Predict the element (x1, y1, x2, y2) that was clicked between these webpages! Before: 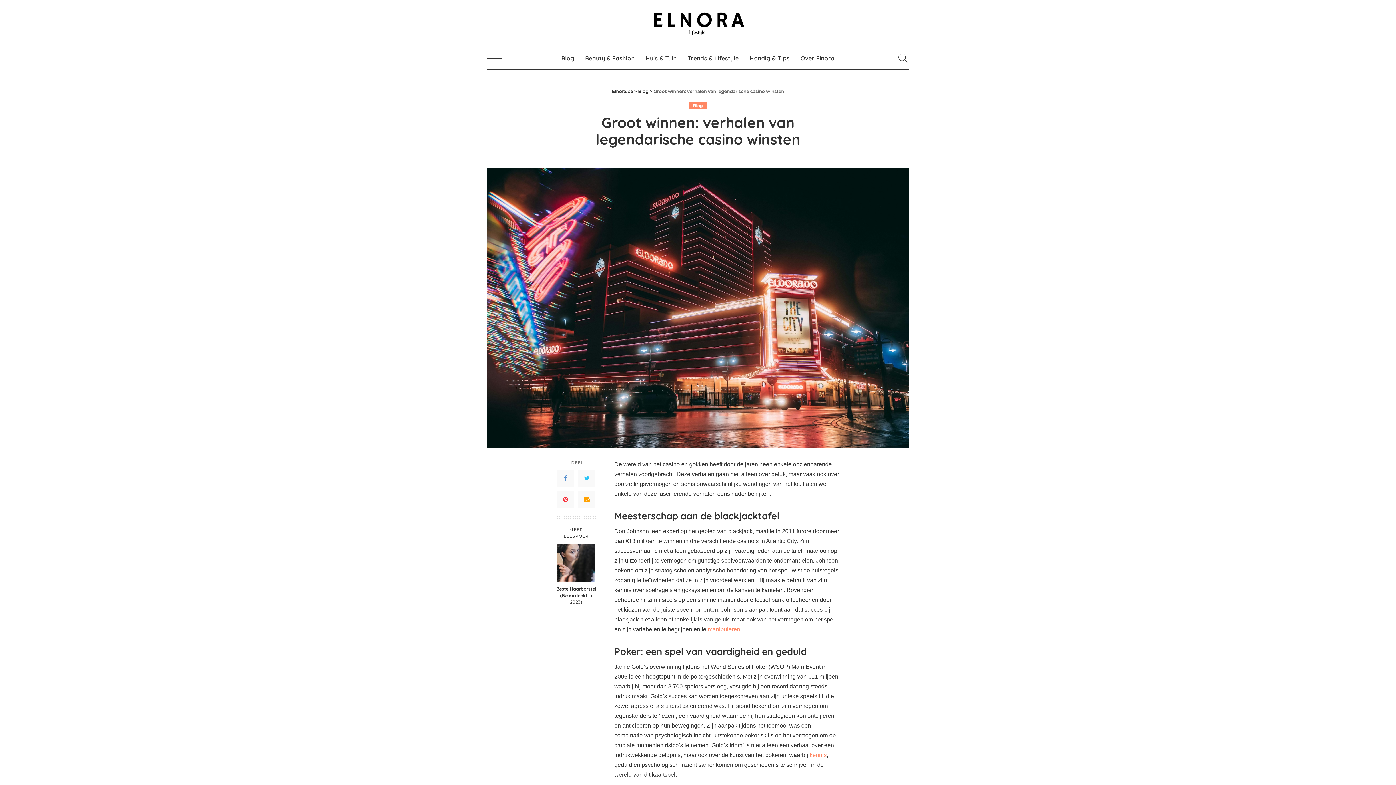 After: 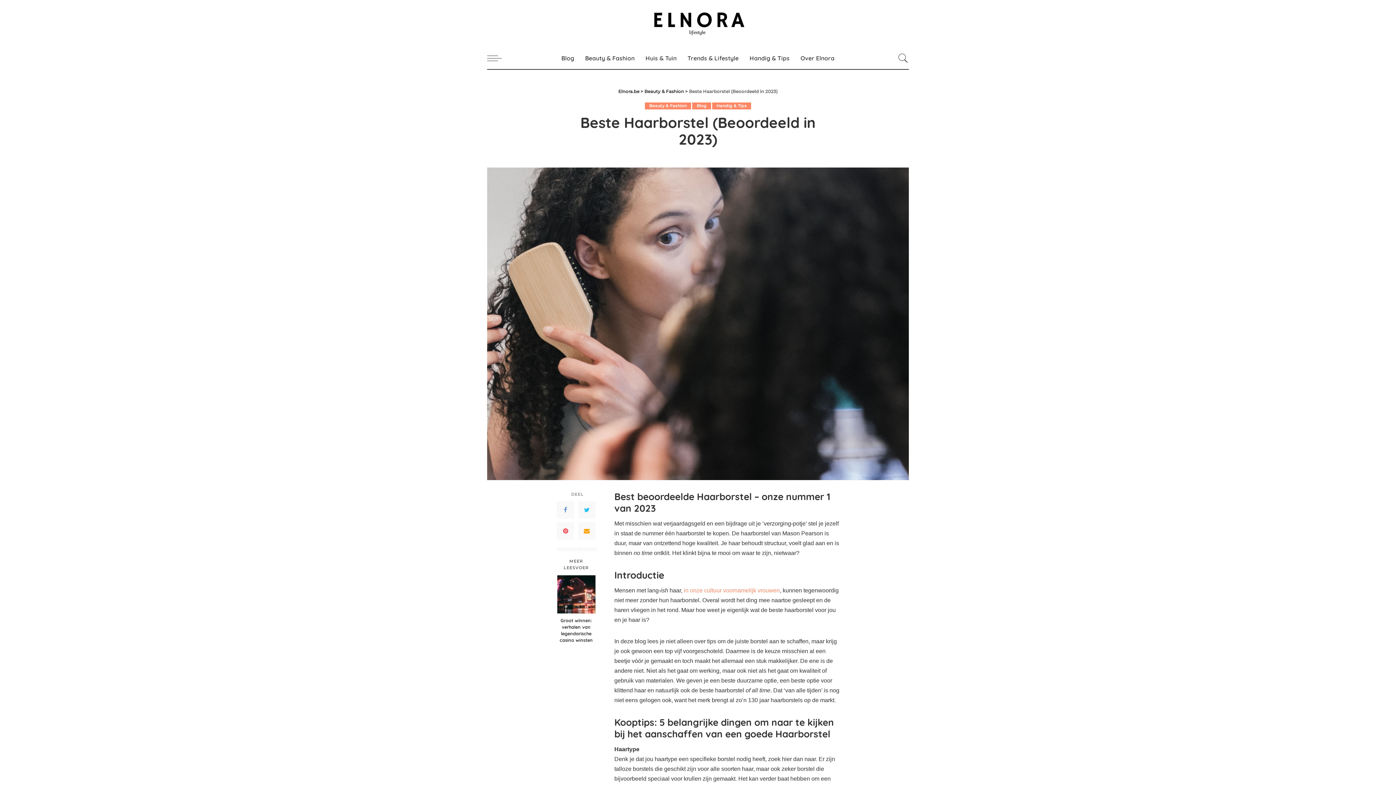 Action: bbox: (557, 544, 595, 582)